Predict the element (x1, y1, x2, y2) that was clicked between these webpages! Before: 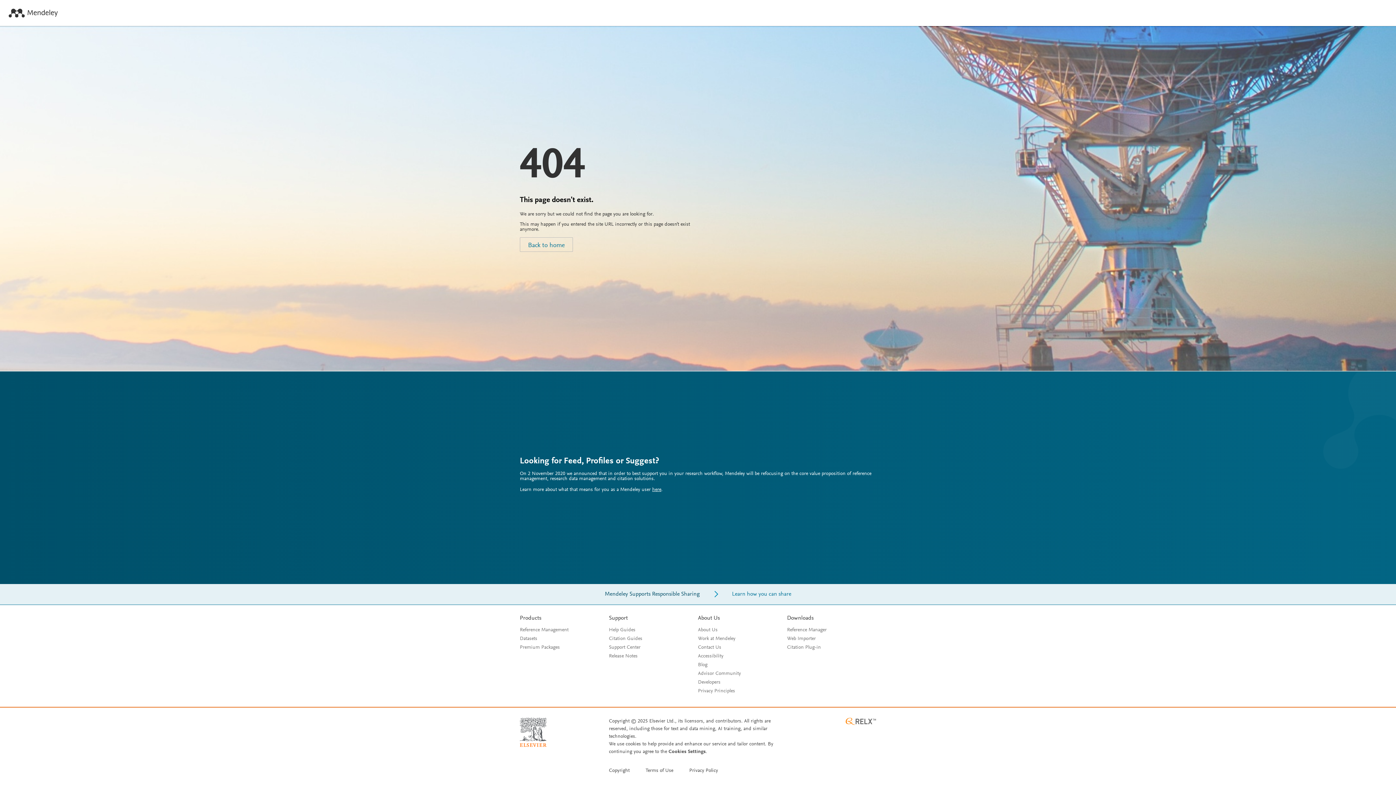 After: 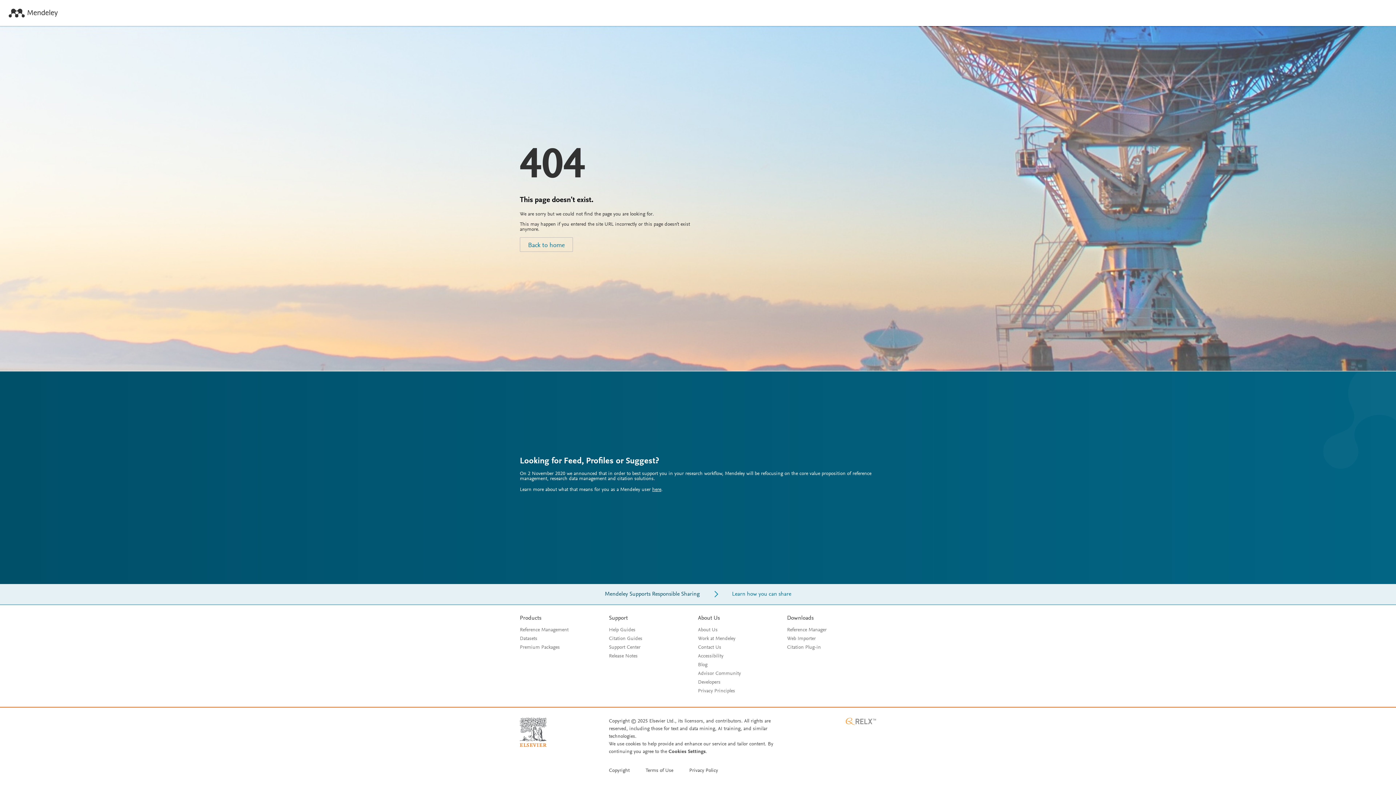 Action: bbox: (845, 721, 876, 726)